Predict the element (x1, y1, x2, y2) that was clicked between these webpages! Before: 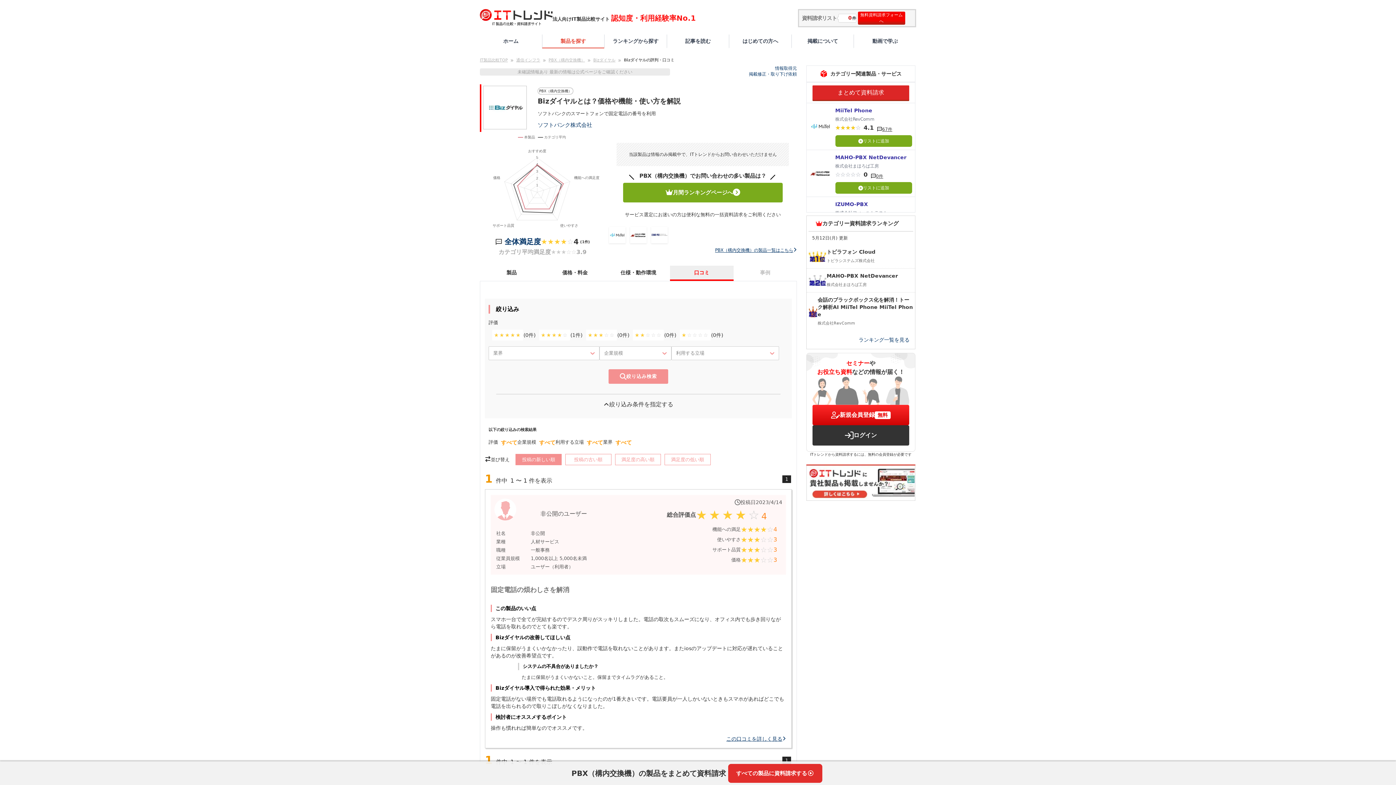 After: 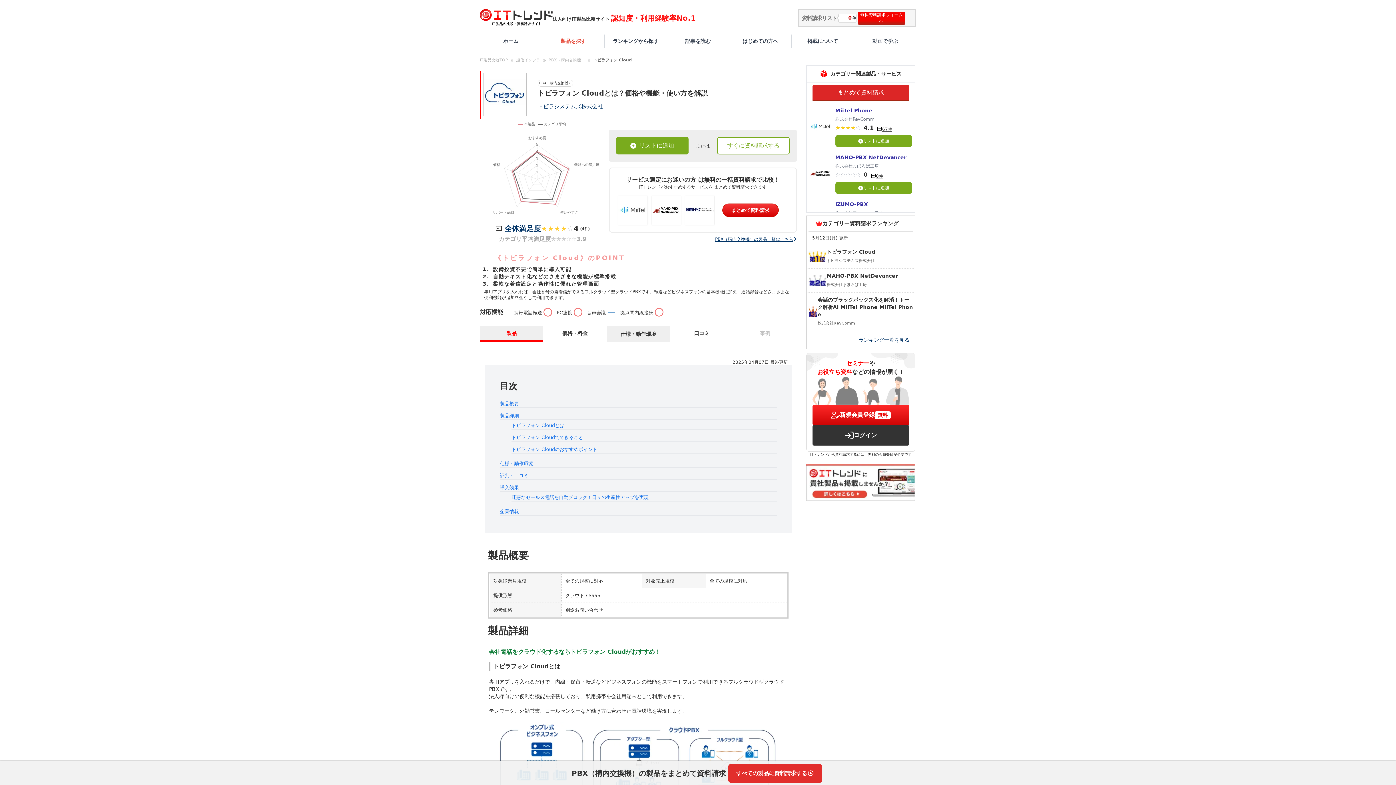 Action: label: トビラフォン Cloud
トビラシステムズ株式会社 bbox: (806, 244, 915, 268)